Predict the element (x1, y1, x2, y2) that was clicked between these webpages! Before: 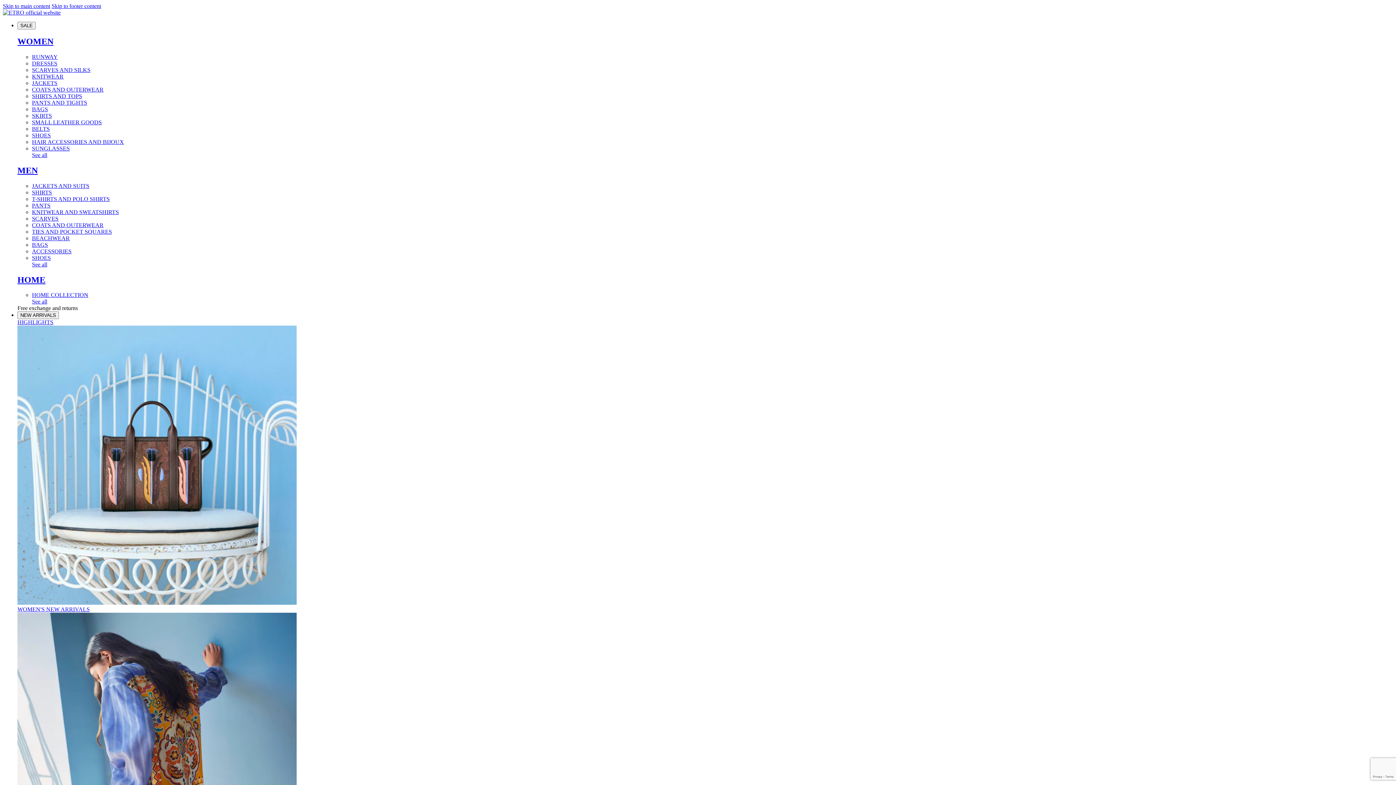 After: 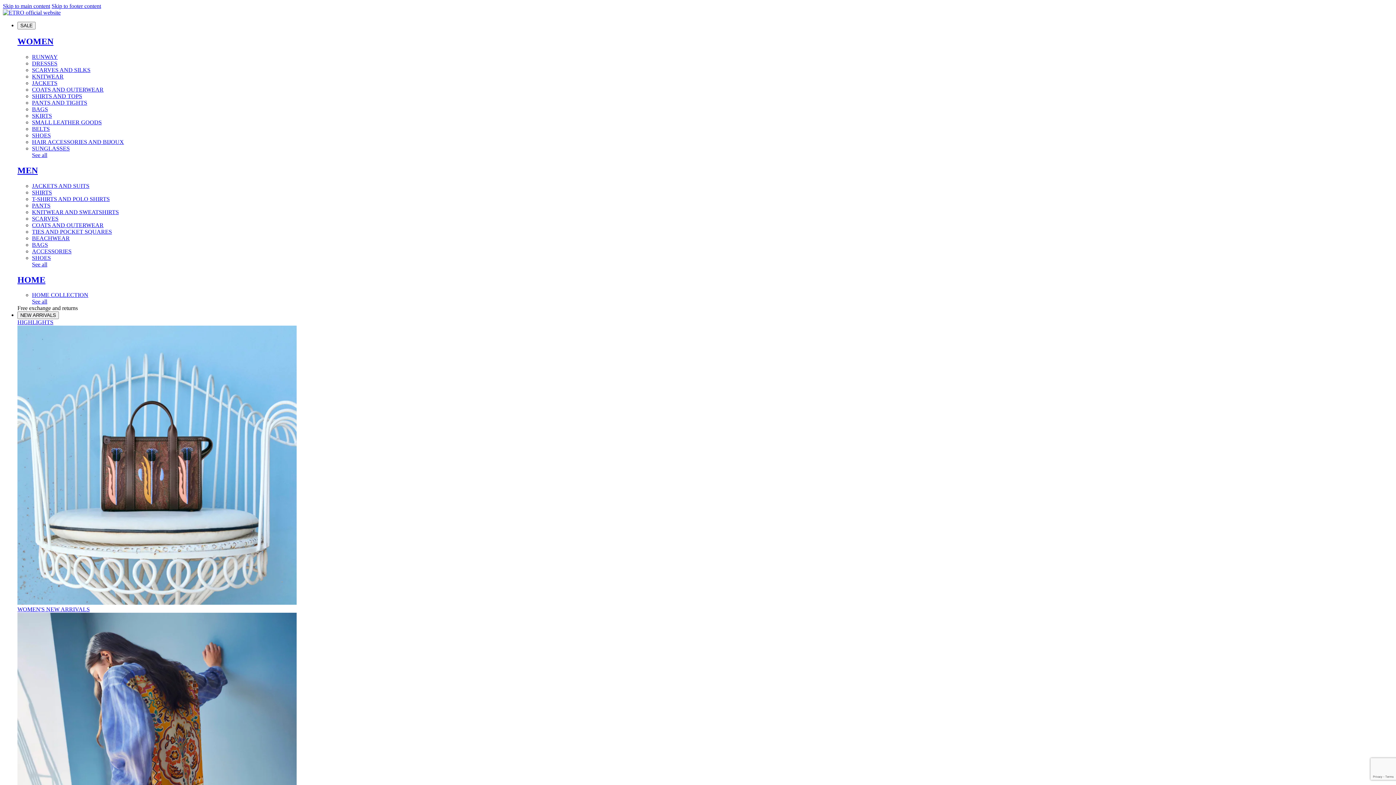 Action: label: JACKETS AND SUITS bbox: (32, 182, 89, 188)